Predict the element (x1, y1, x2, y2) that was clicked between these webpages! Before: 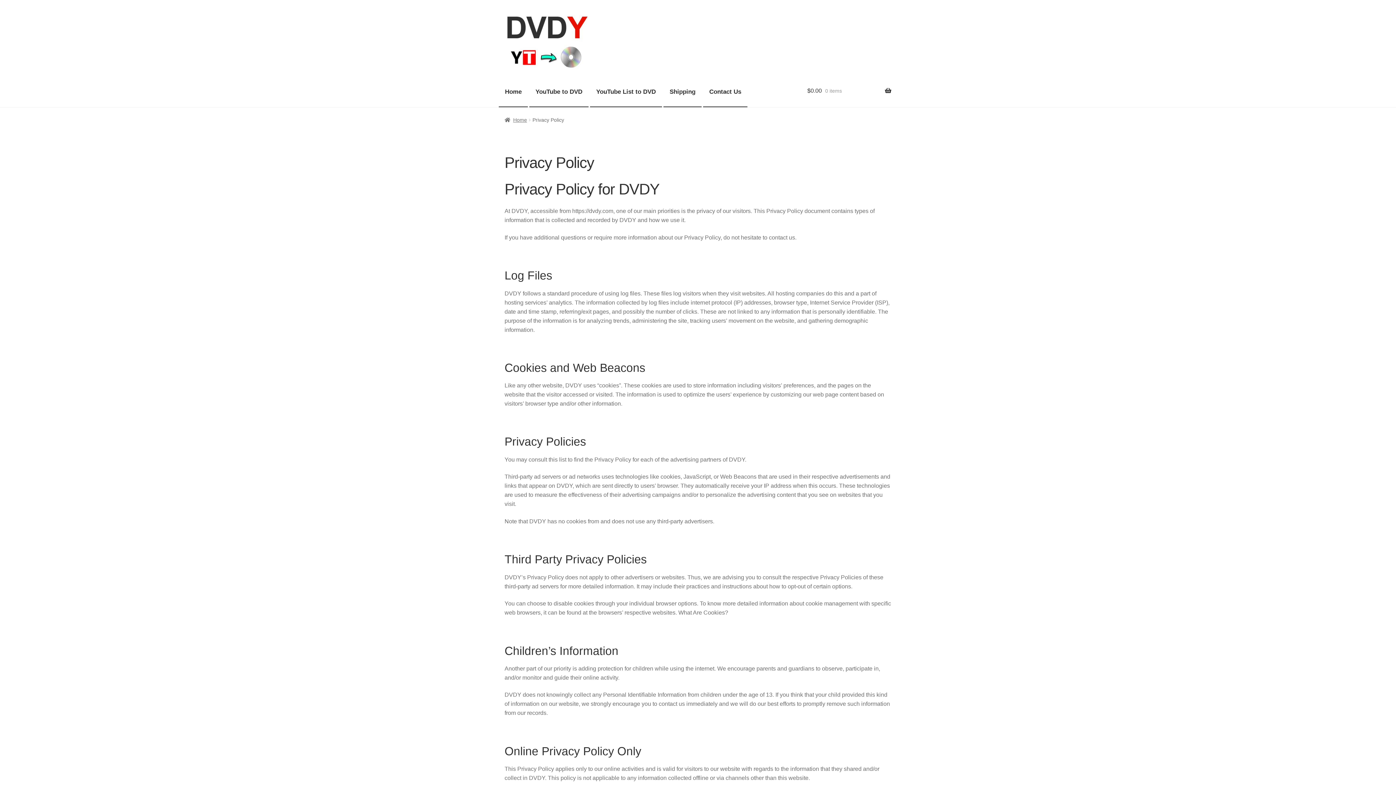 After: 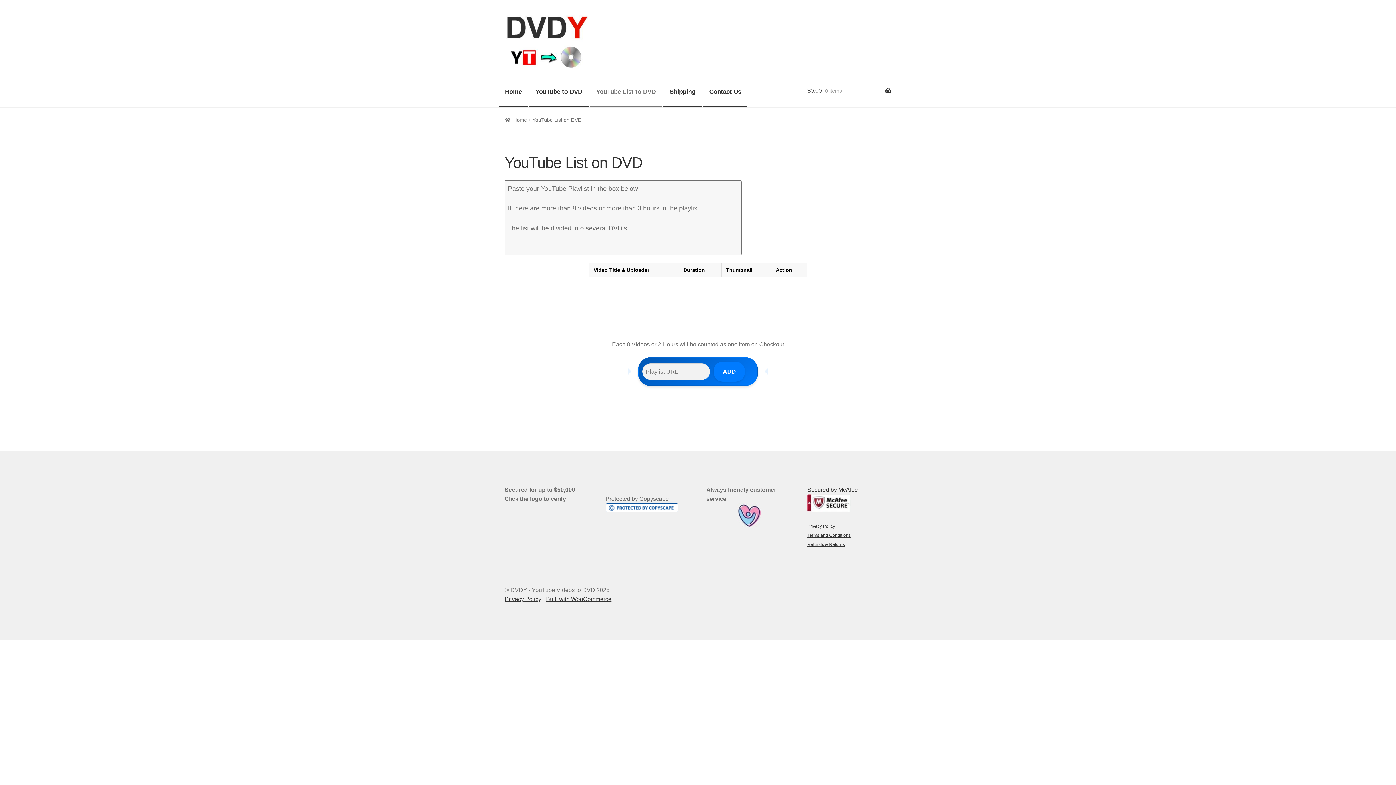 Action: label: YouTube List to DVD bbox: (590, 76, 662, 107)